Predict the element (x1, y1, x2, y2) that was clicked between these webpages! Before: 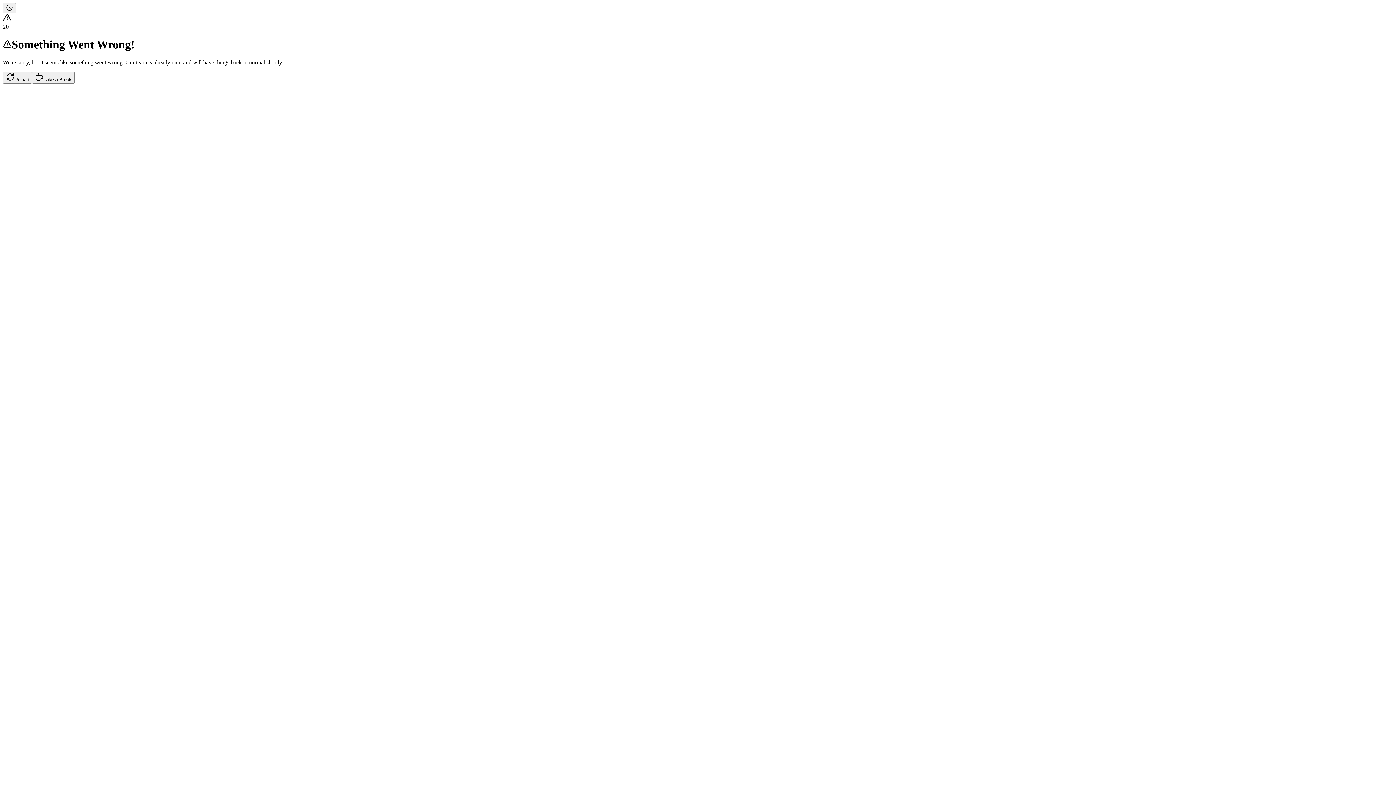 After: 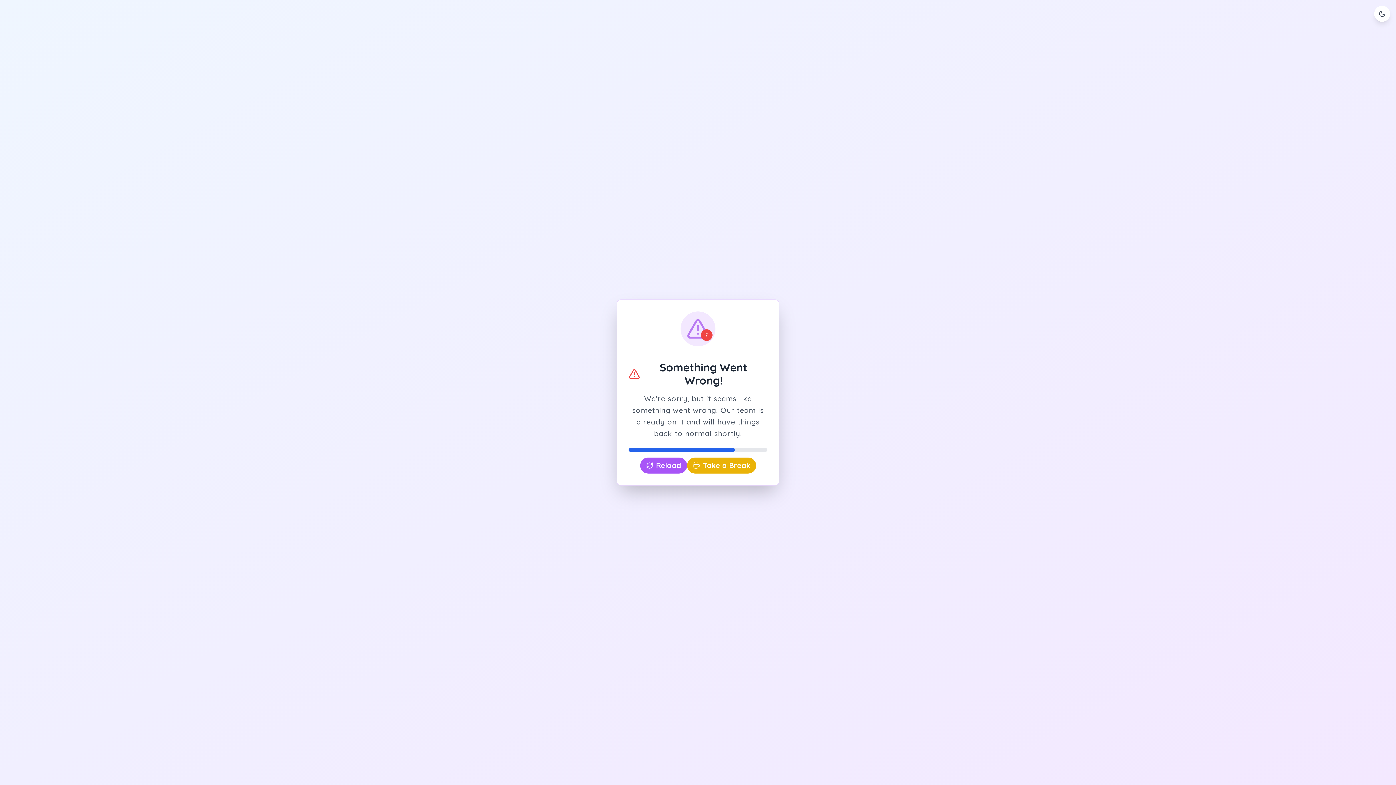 Action: bbox: (2, 71, 32, 83) label: Reload